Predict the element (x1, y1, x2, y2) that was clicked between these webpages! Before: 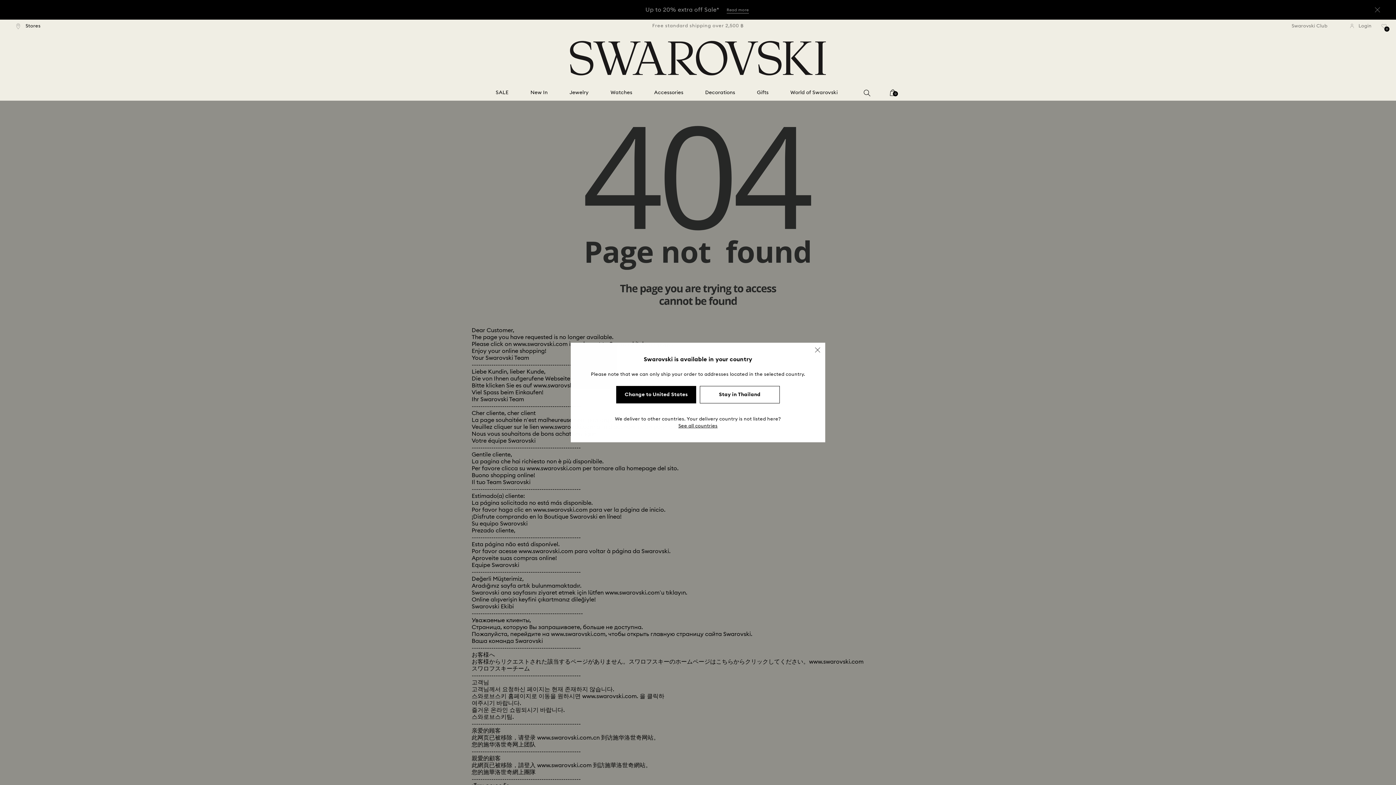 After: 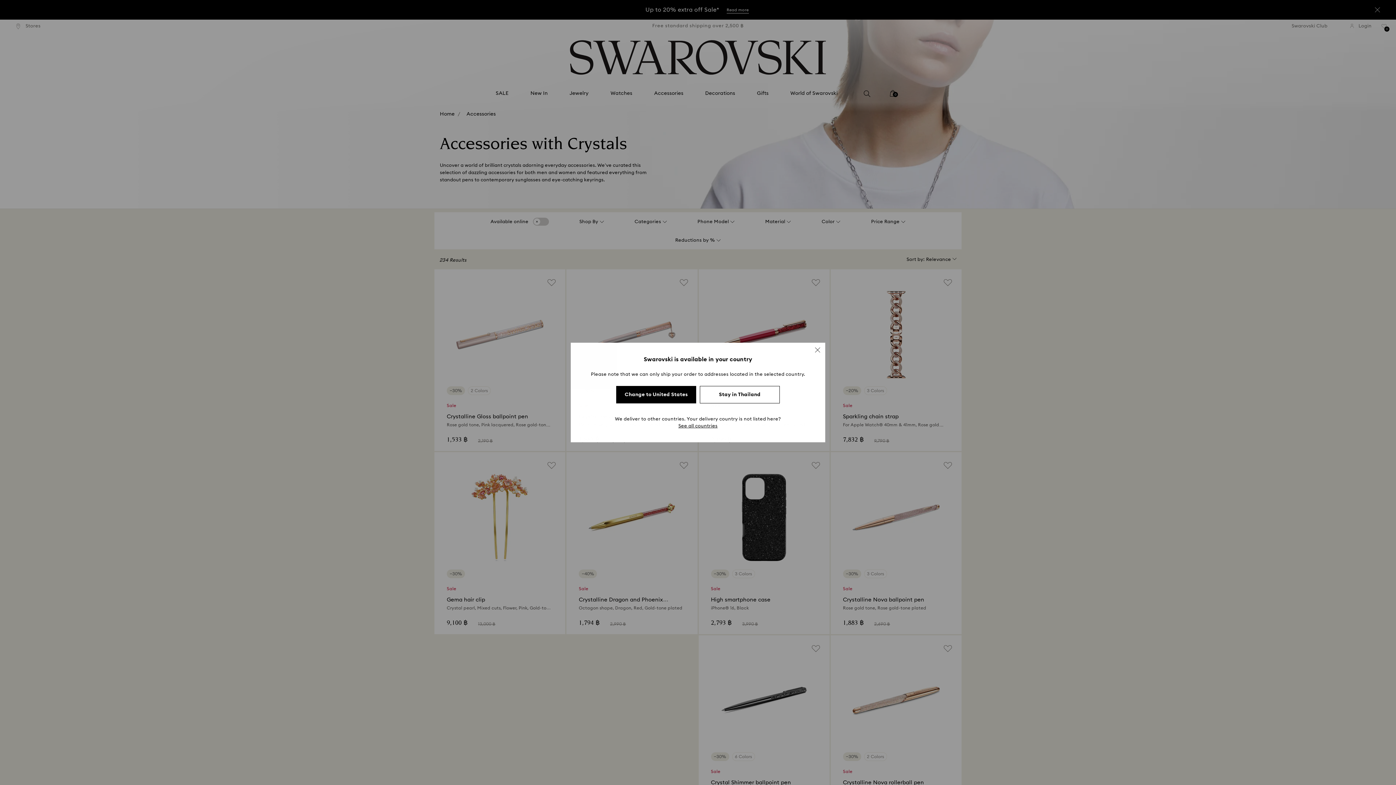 Action: bbox: (654, 89, 683, 96) label: Accessories